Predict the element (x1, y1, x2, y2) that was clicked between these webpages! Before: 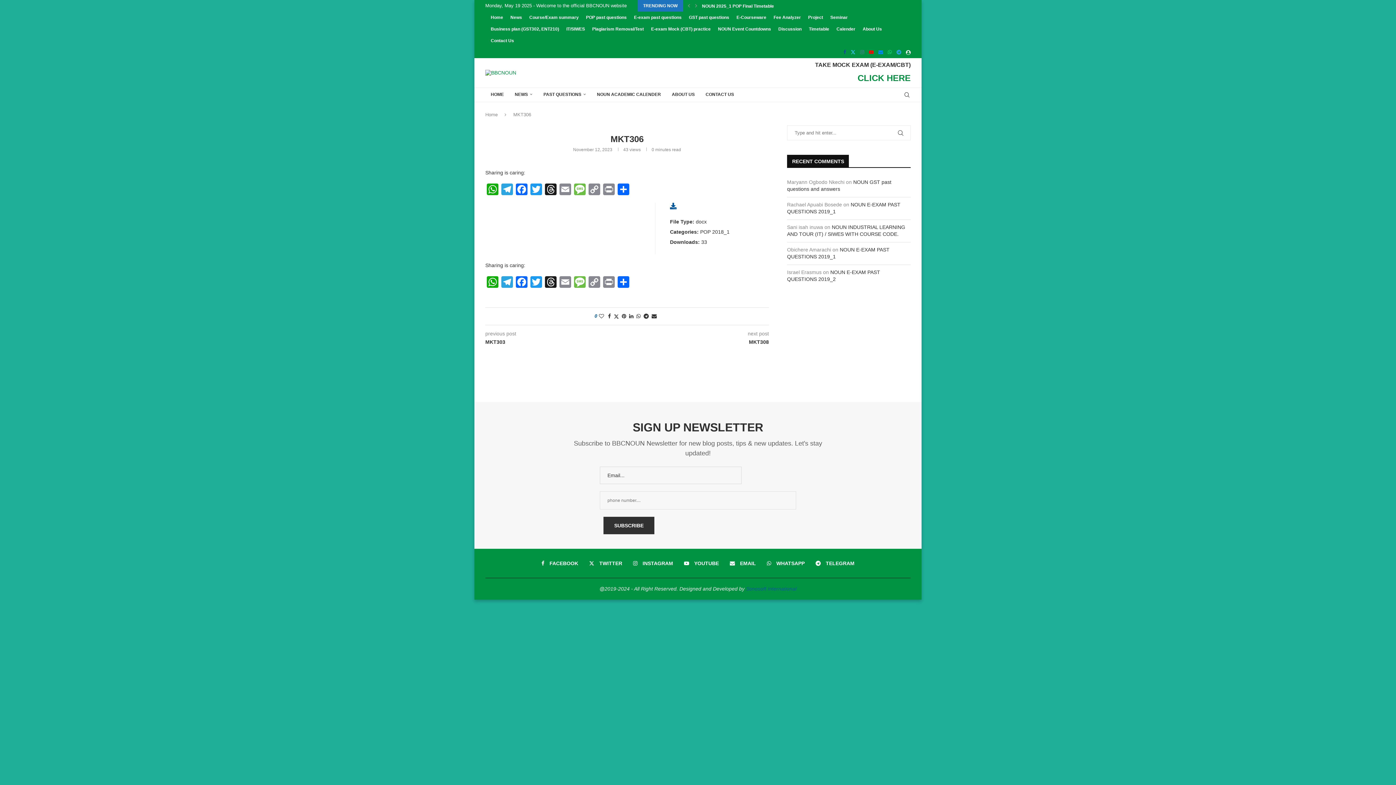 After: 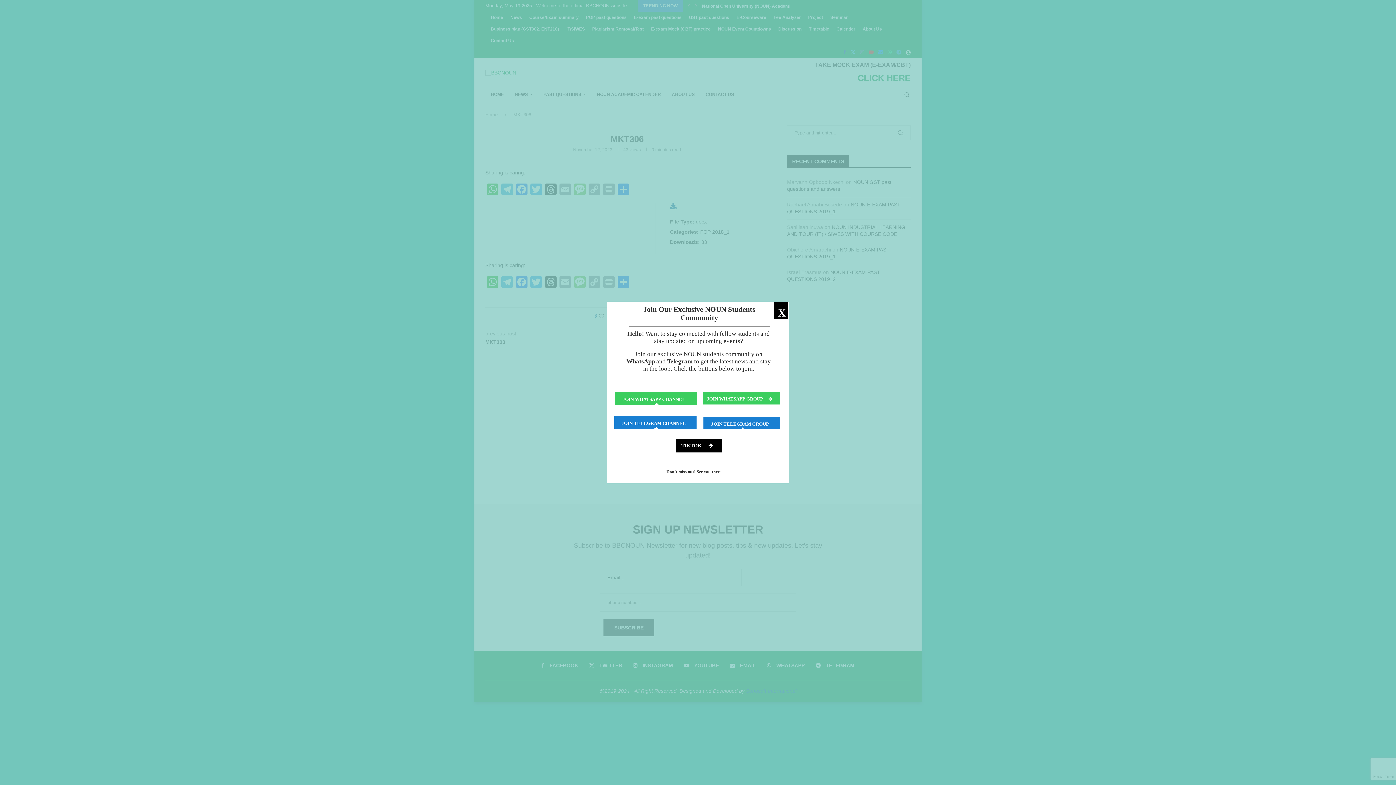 Action: bbox: (558, 276, 572, 289) label: Email